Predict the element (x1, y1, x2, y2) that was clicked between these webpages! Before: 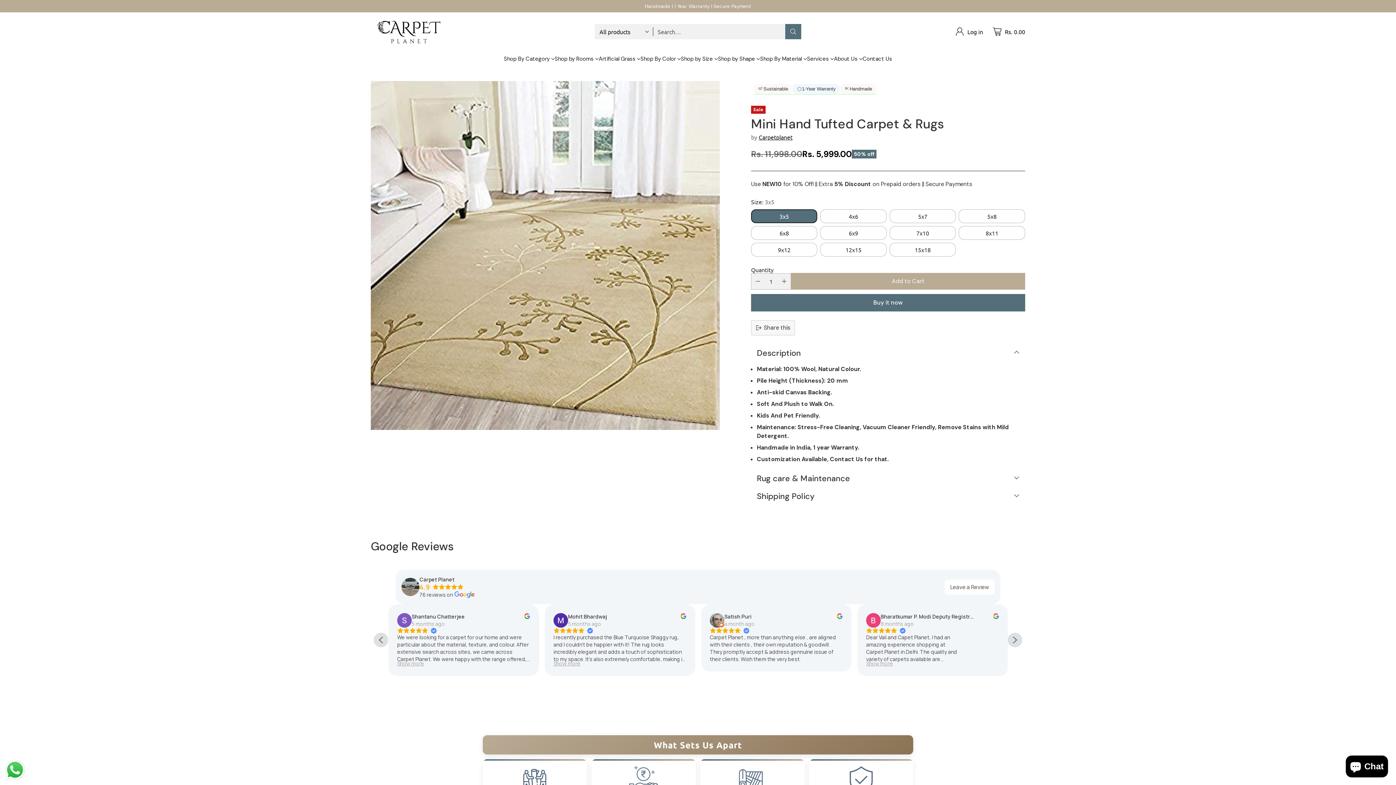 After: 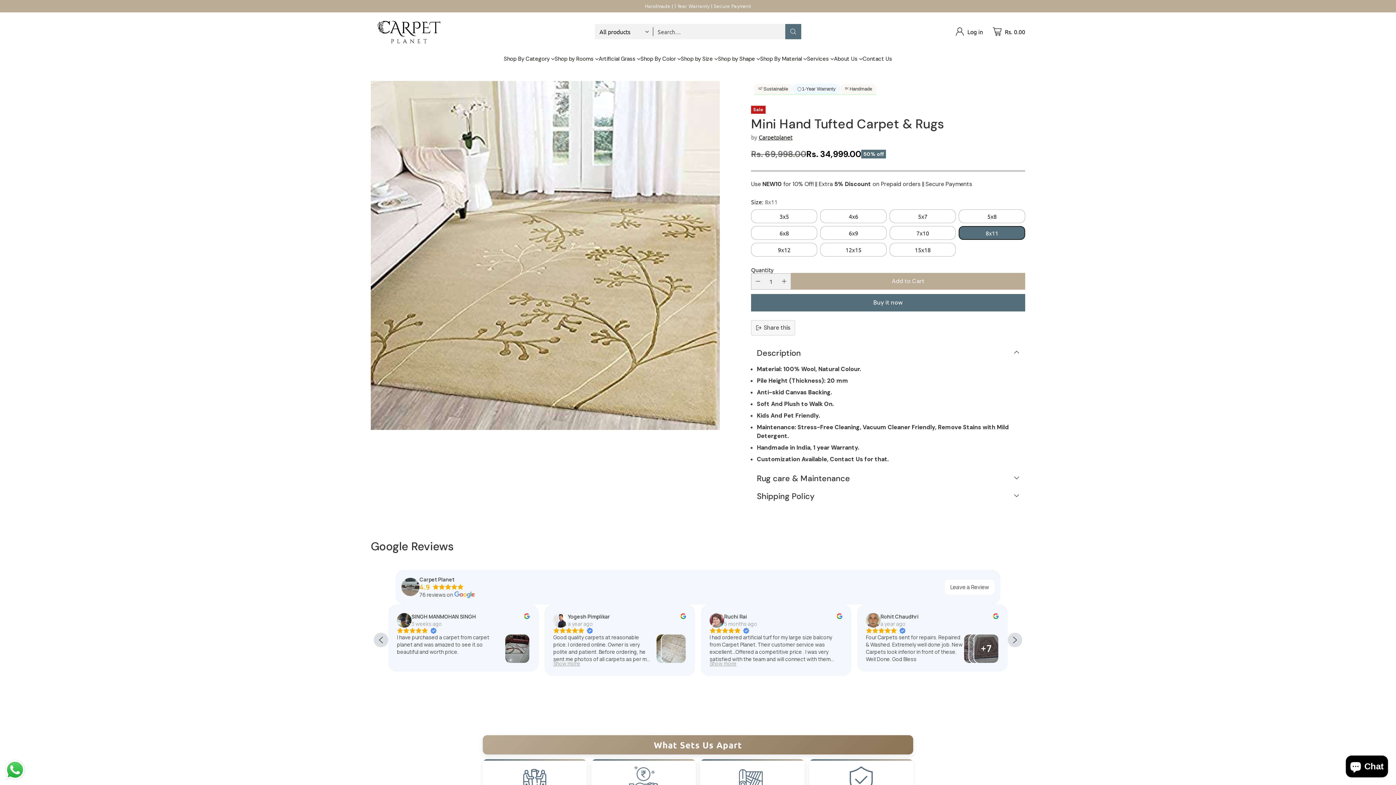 Action: bbox: (959, 226, 1025, 239) label: 8x11